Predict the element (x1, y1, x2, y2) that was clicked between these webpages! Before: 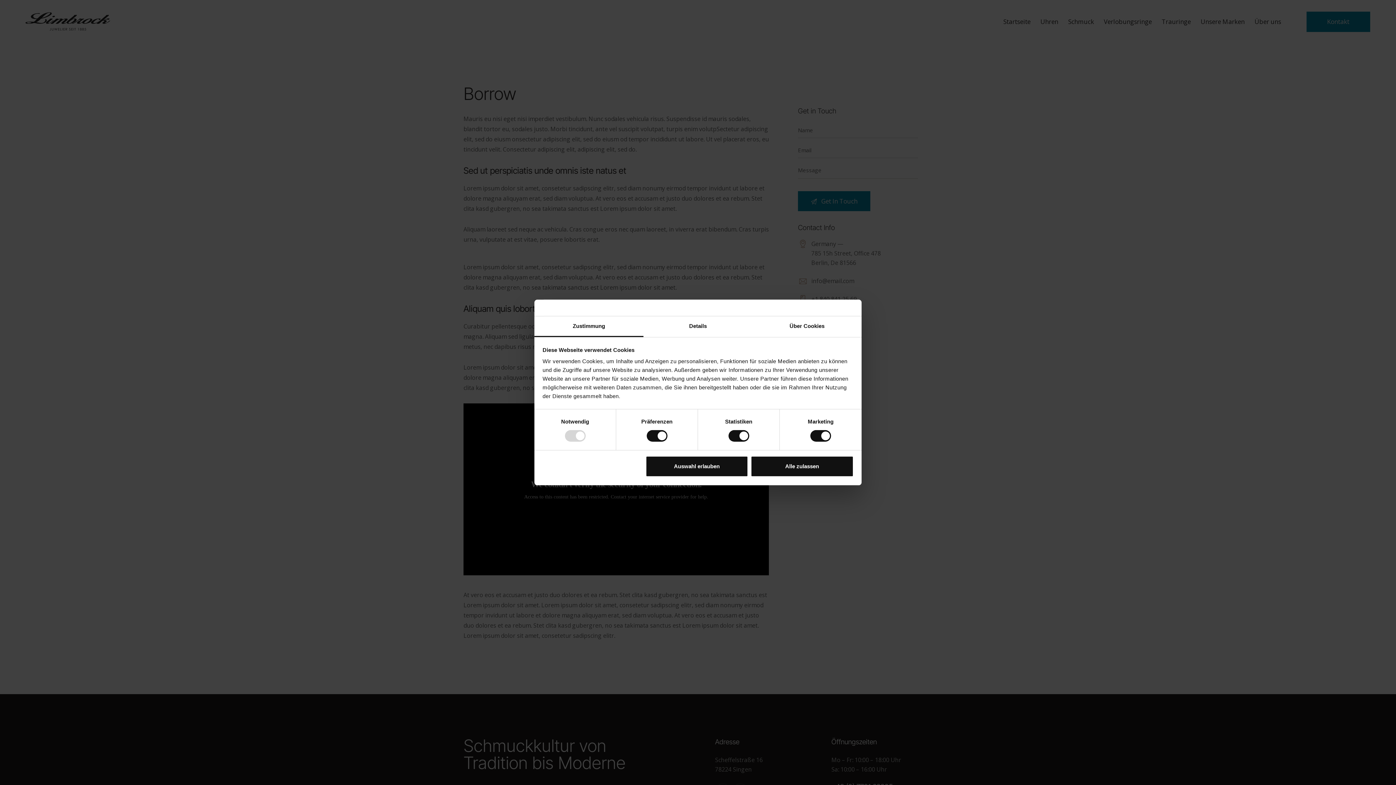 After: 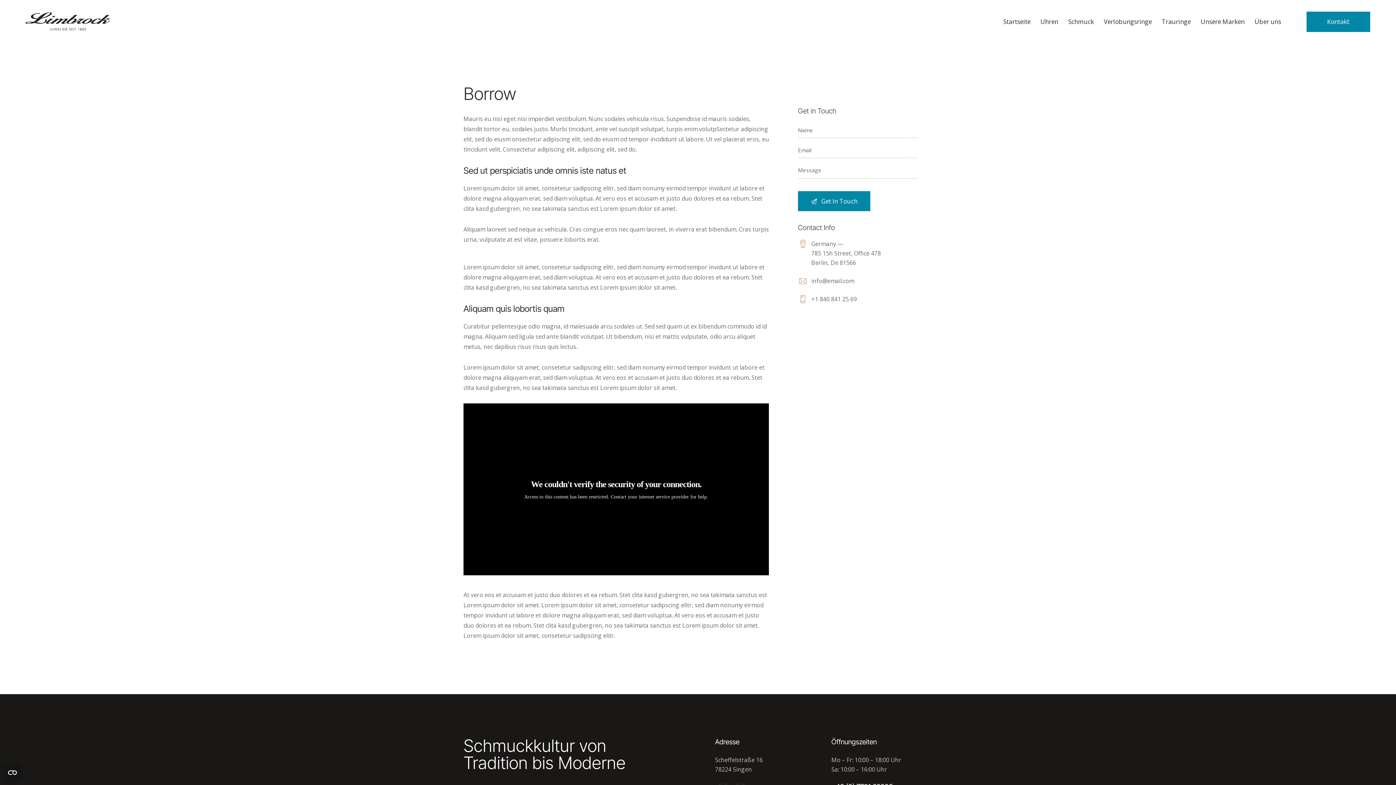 Action: bbox: (751, 456, 853, 477) label: Alle zulassen